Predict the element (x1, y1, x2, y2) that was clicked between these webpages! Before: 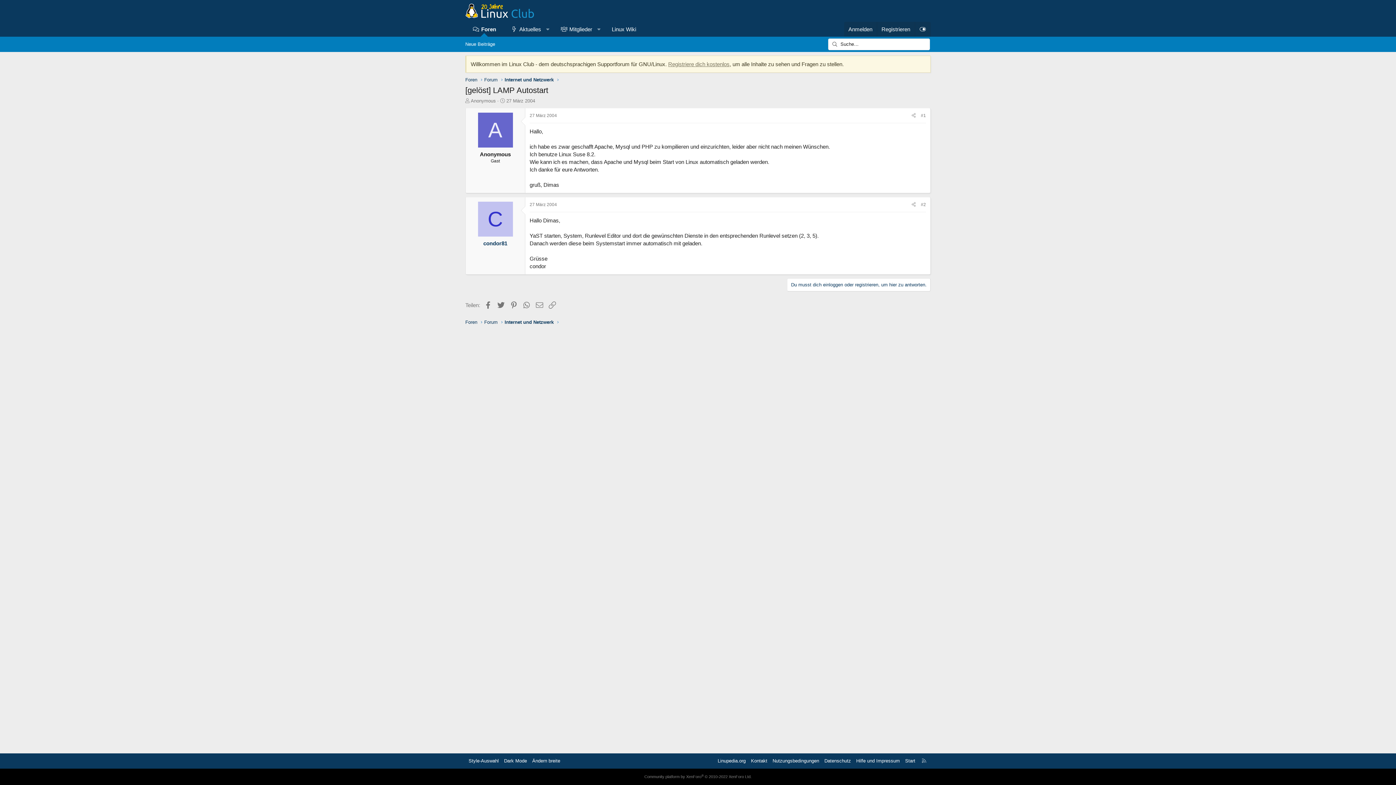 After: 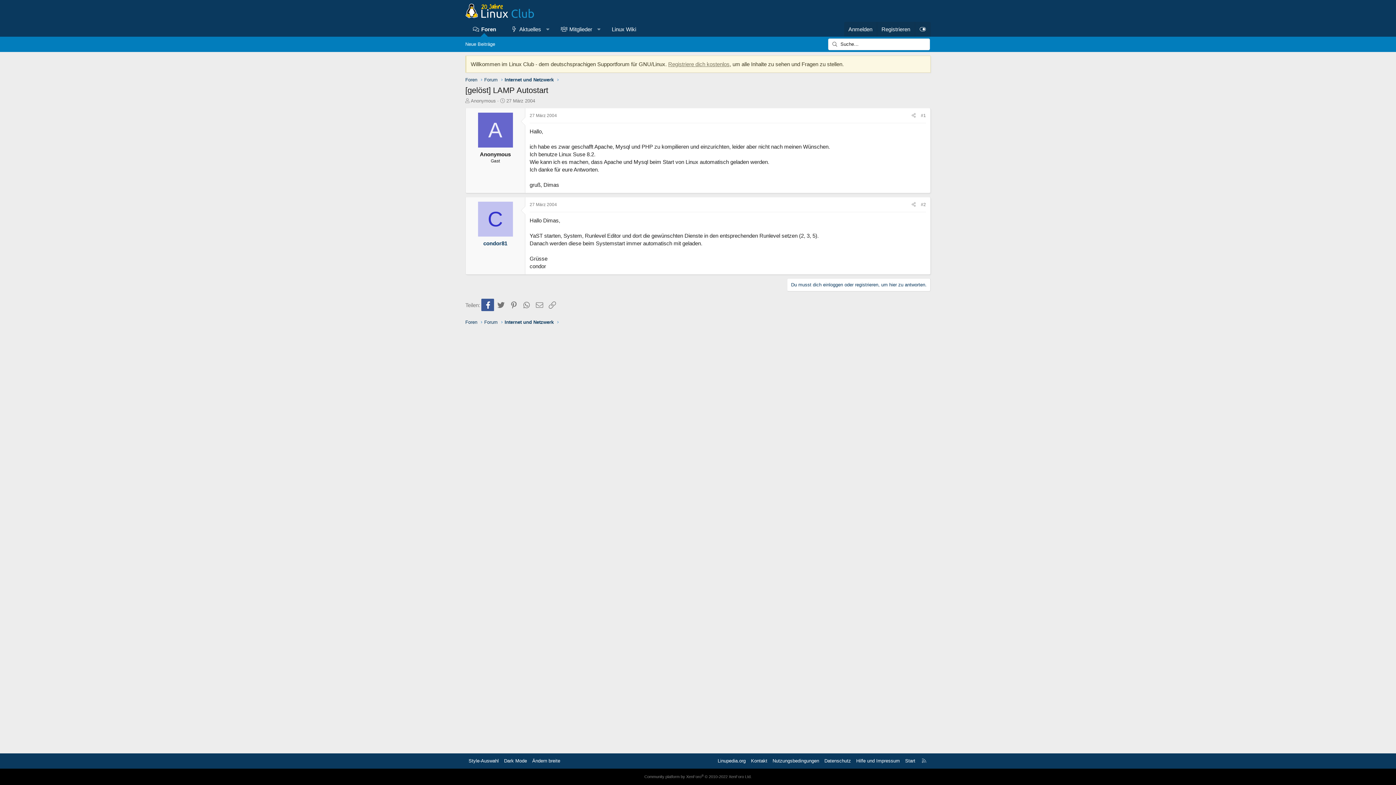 Action: label: Facebook bbox: (481, 298, 494, 311)